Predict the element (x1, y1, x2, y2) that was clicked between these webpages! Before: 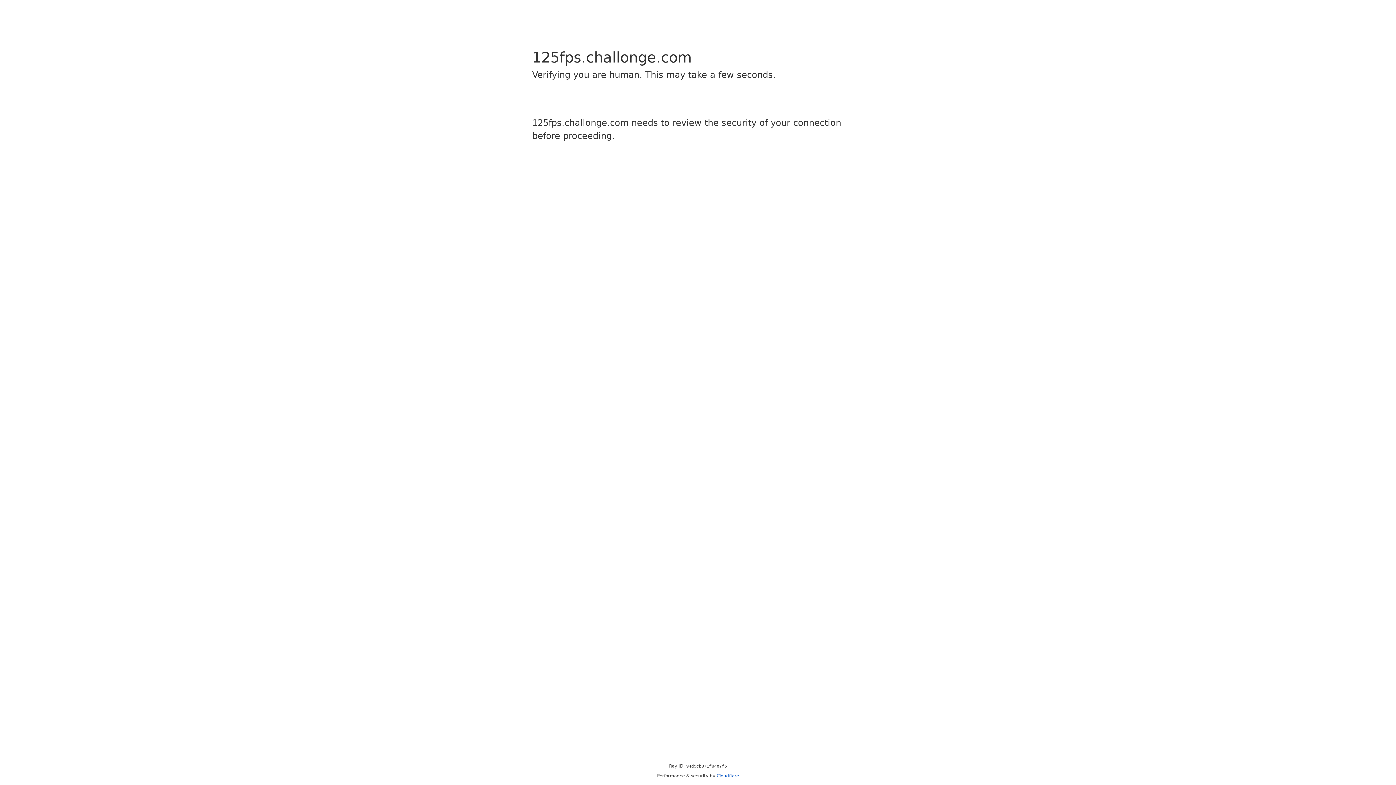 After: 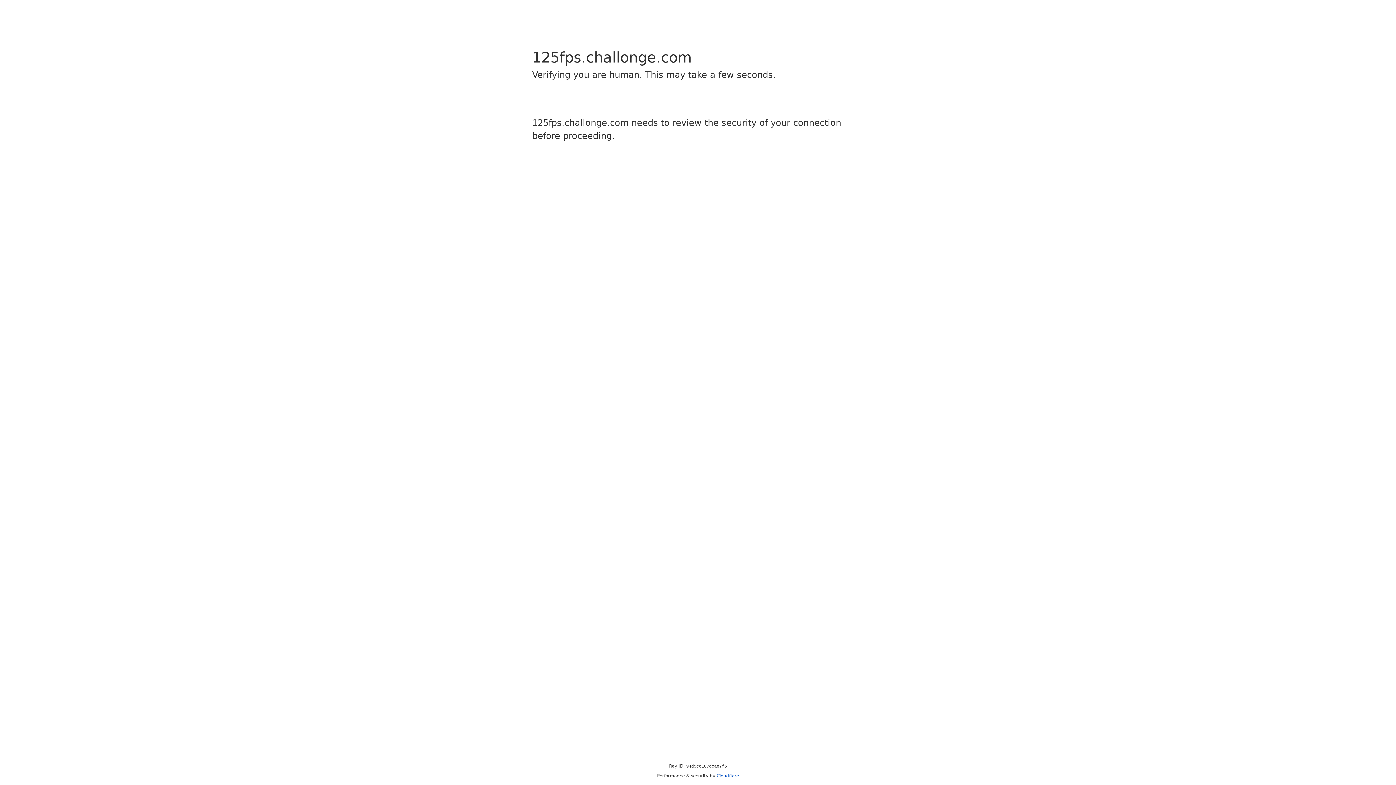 Action: bbox: (716, 773, 739, 778) label: Cloudflare